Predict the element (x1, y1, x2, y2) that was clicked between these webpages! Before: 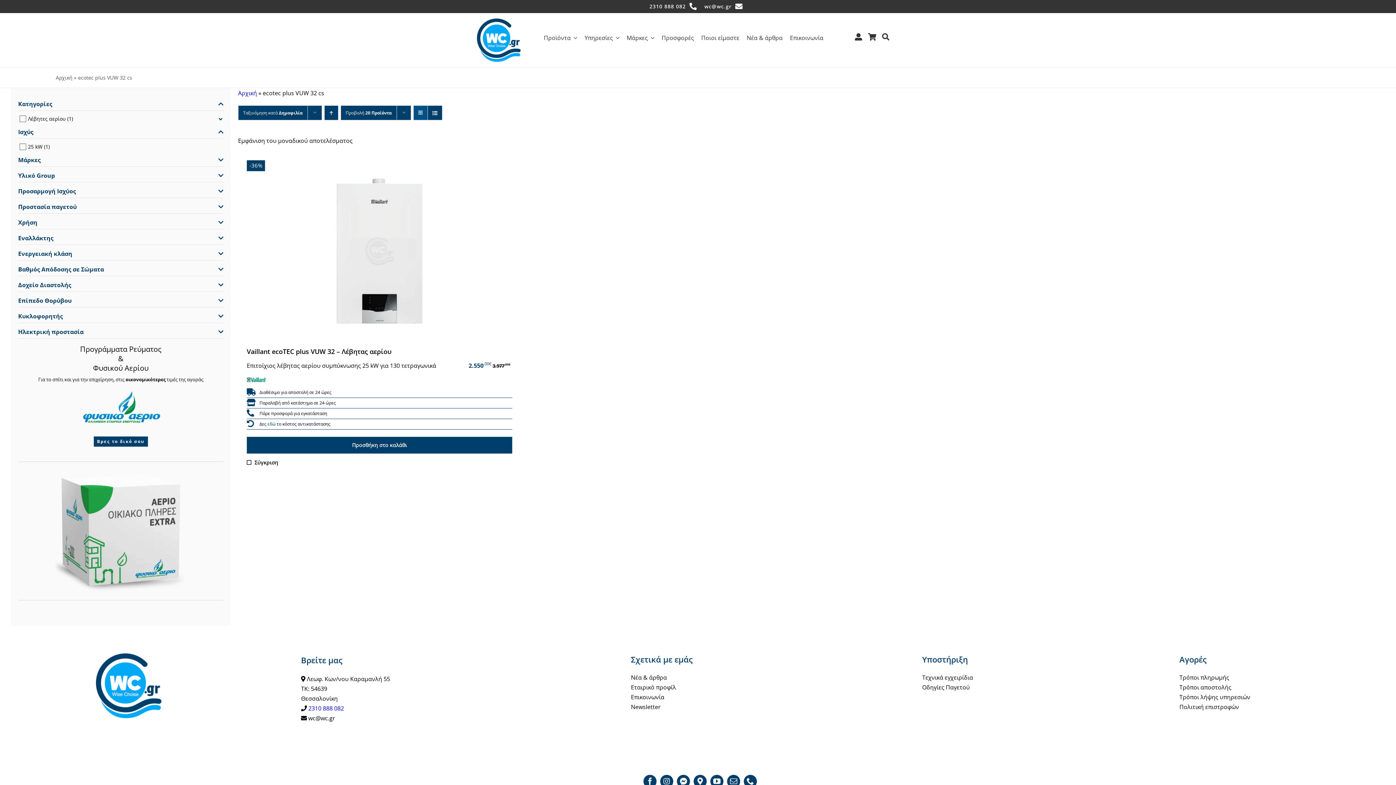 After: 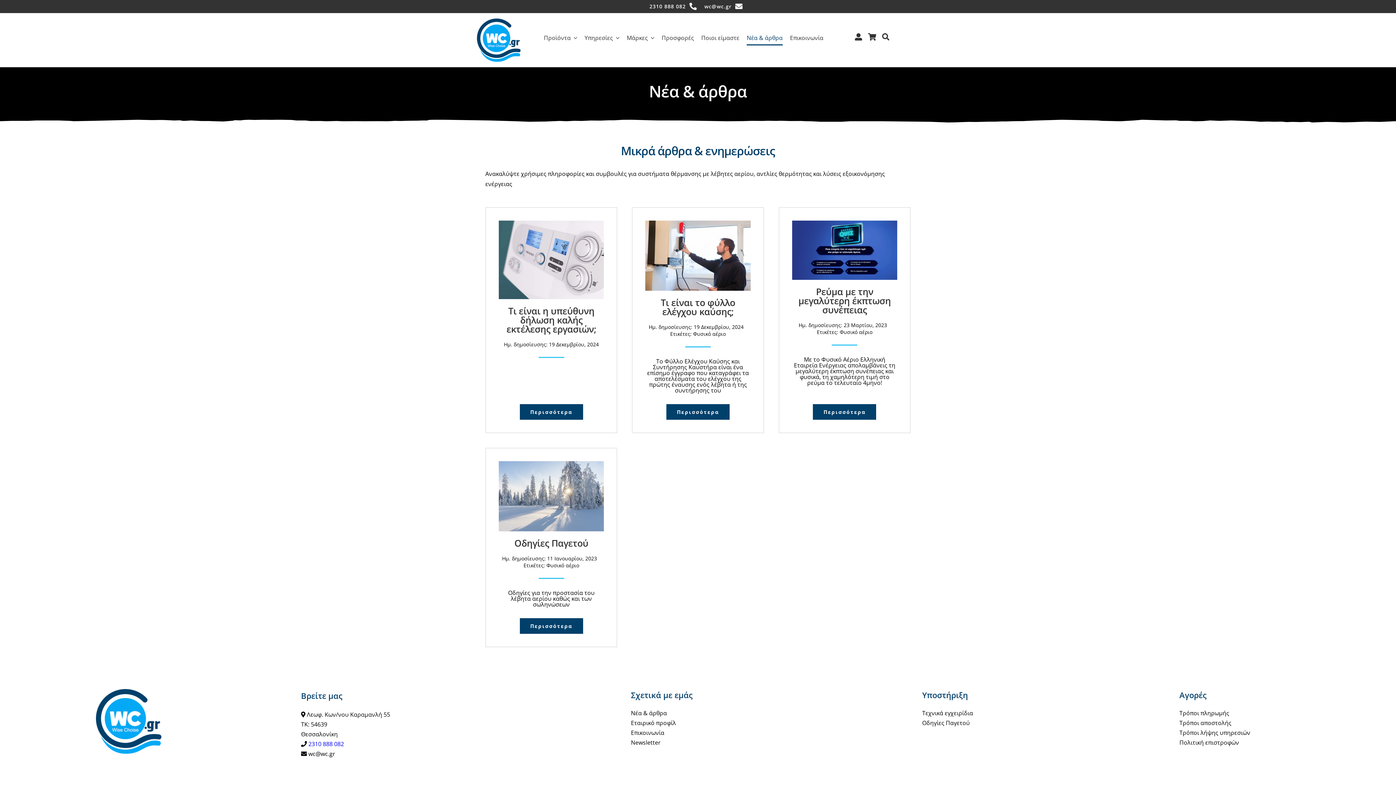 Action: bbox: (746, 34, 782, 45) label: Νέα & άρθρα